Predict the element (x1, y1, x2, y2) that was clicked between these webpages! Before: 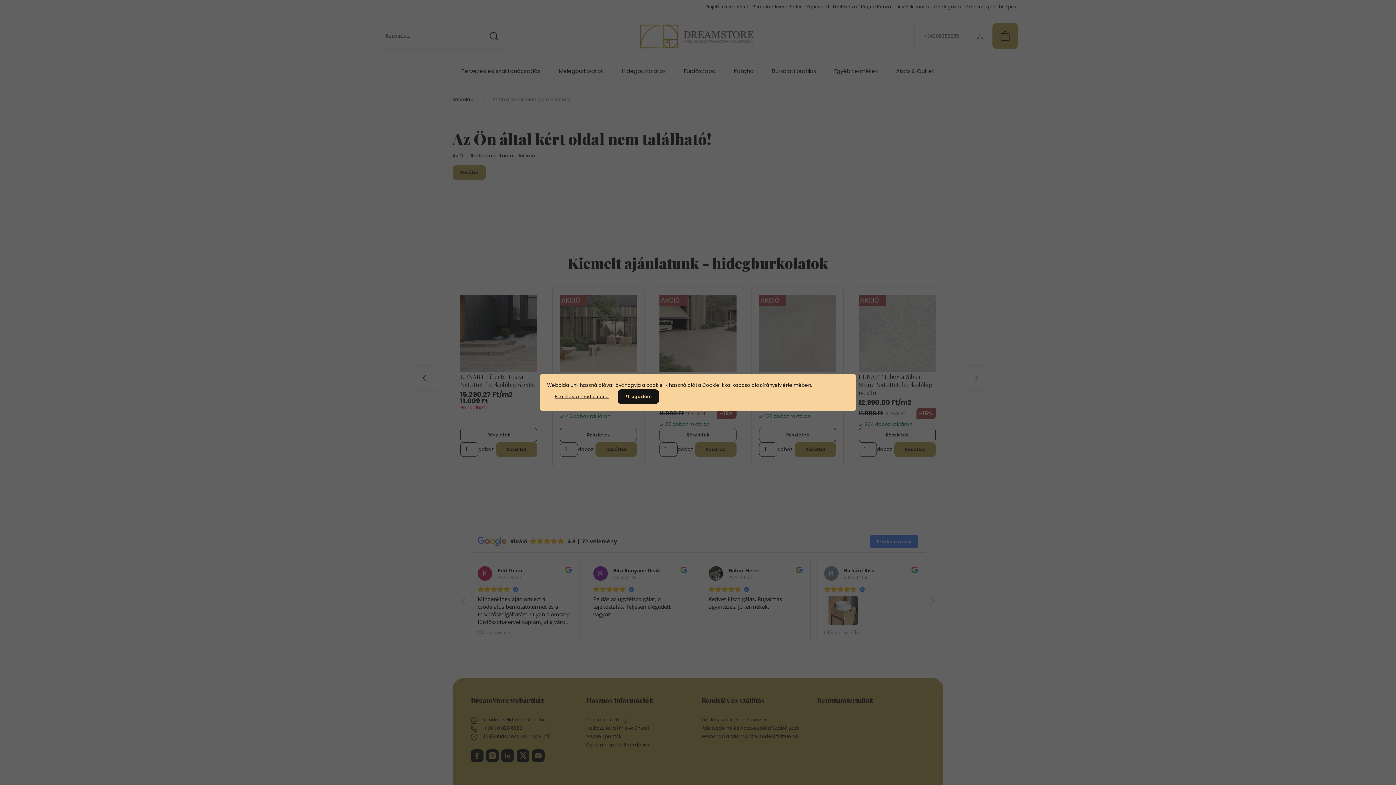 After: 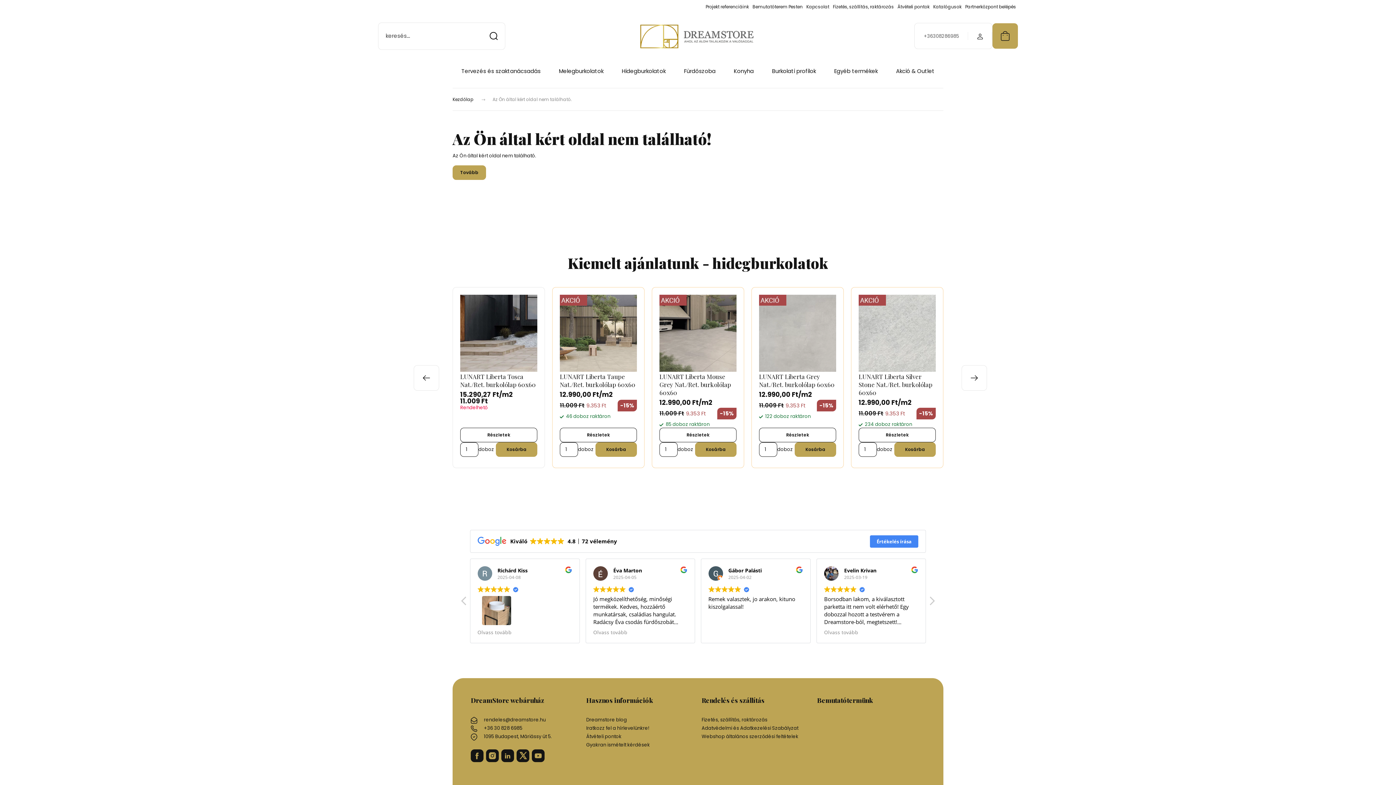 Action: bbox: (617, 389, 659, 404) label: Elfogadom